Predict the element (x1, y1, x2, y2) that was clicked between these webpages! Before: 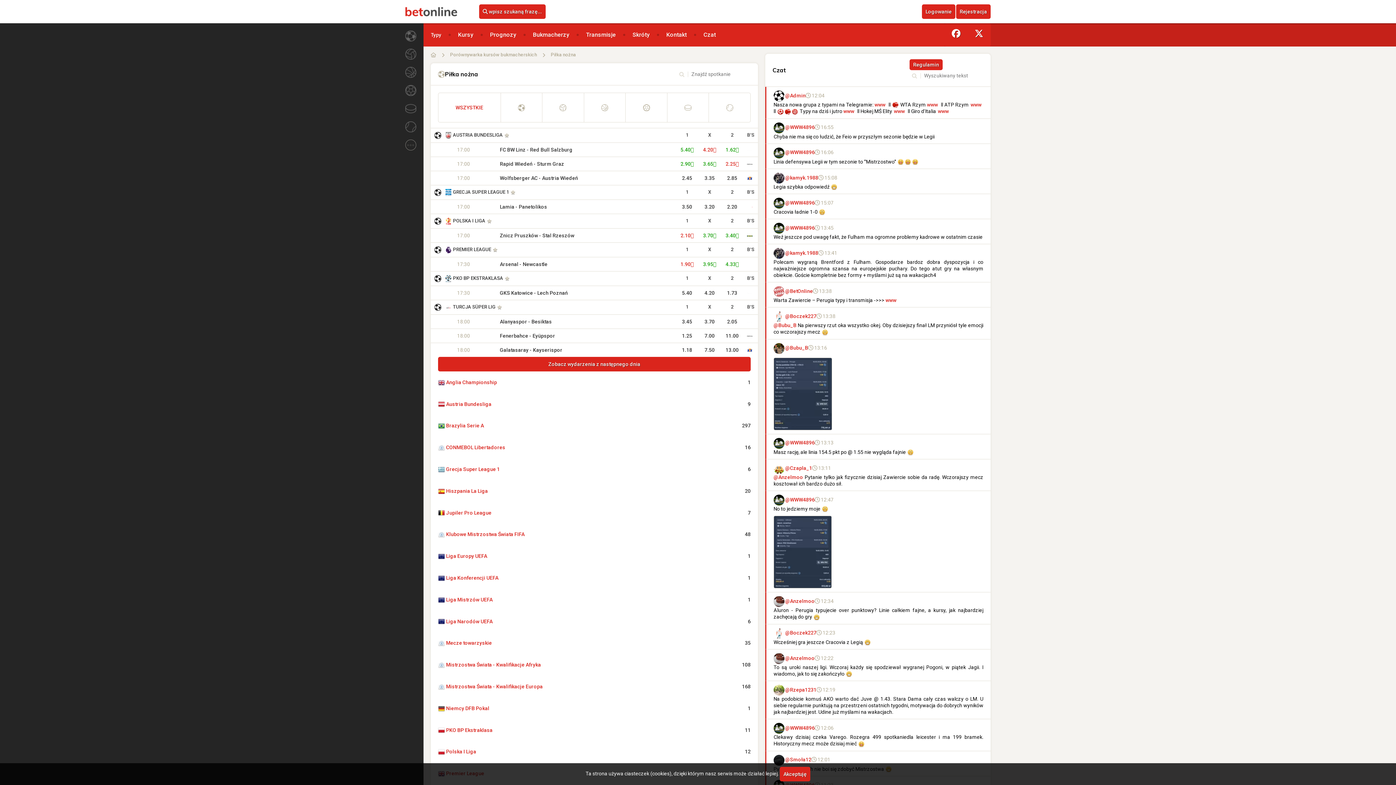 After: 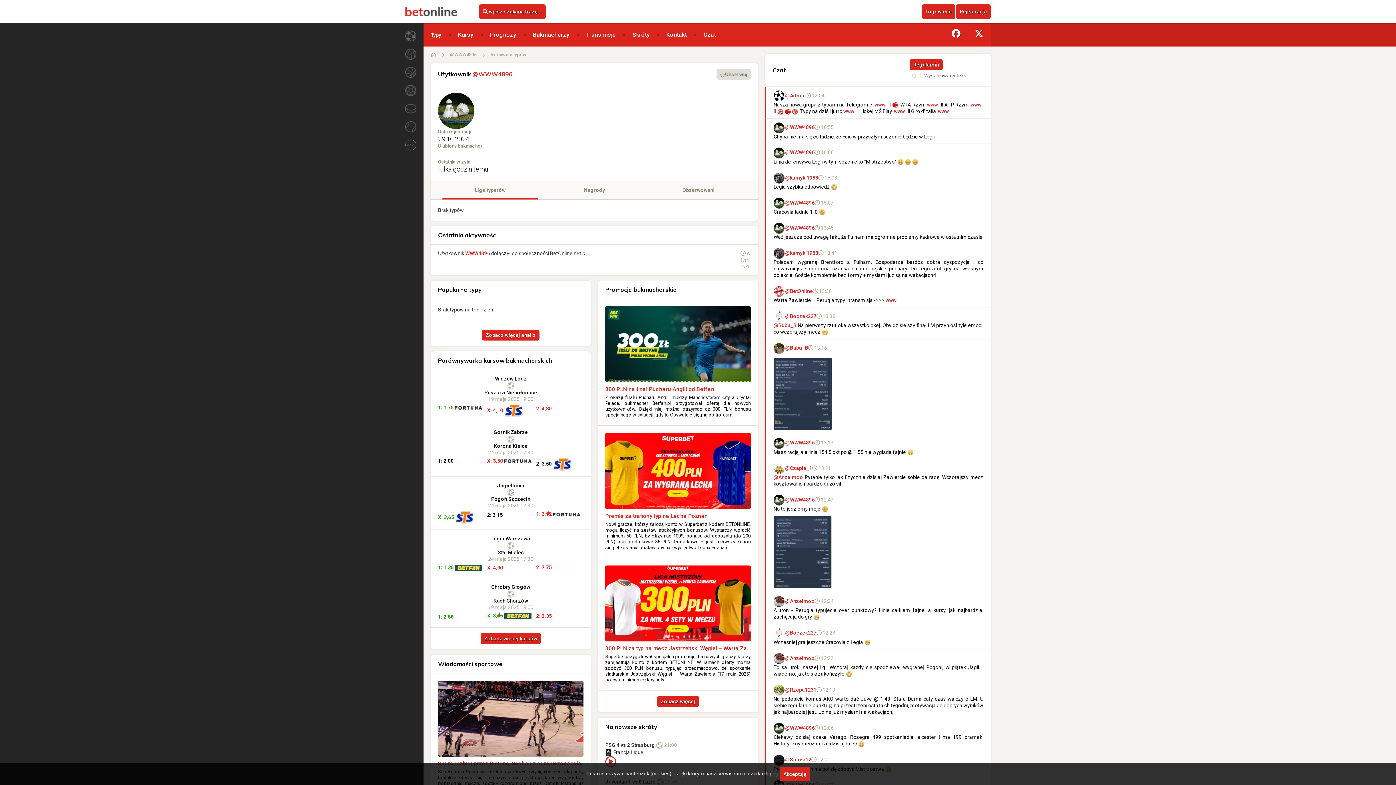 Action: bbox: (785, 149, 814, 155) label: @WWW4896